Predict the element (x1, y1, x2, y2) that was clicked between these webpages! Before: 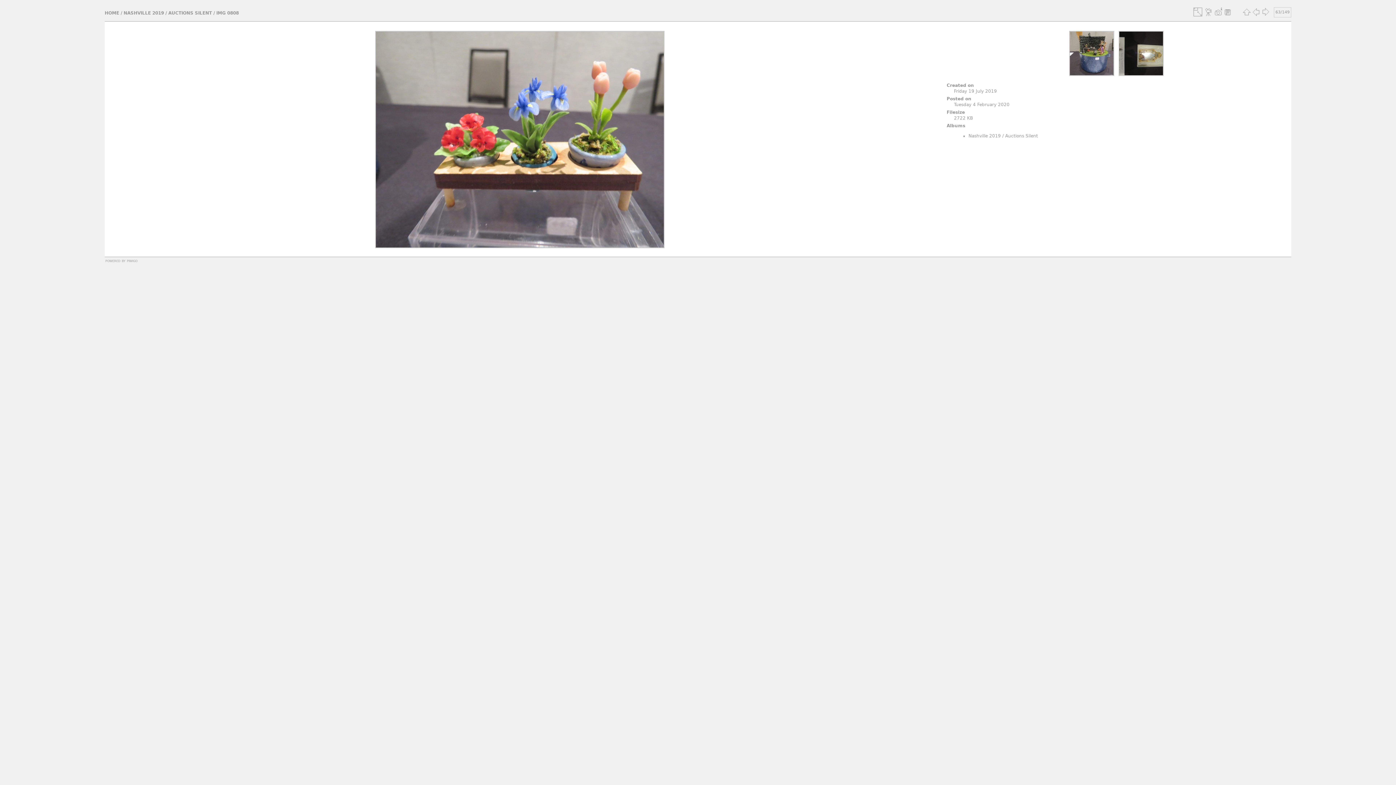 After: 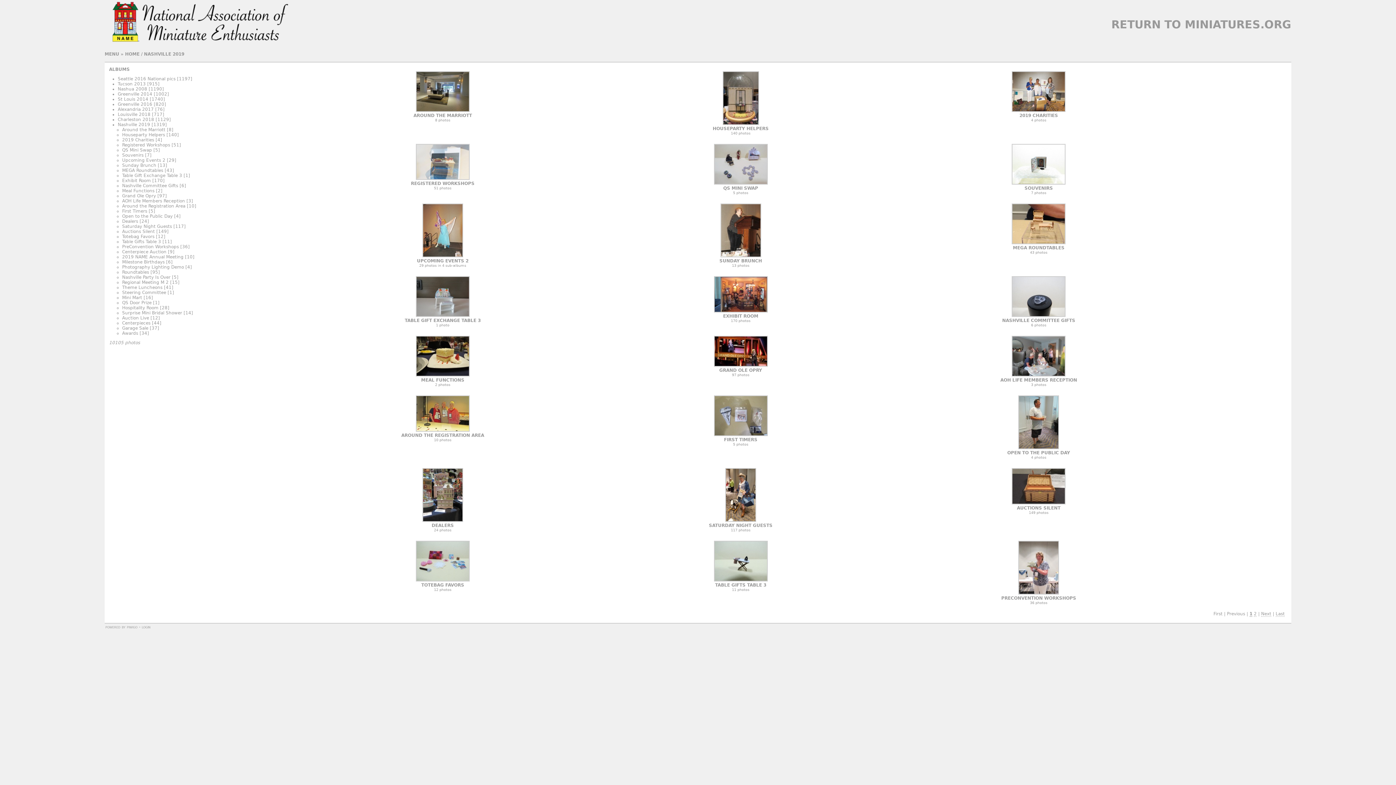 Action: label: NASHVILLE 2019 bbox: (123, 10, 164, 15)